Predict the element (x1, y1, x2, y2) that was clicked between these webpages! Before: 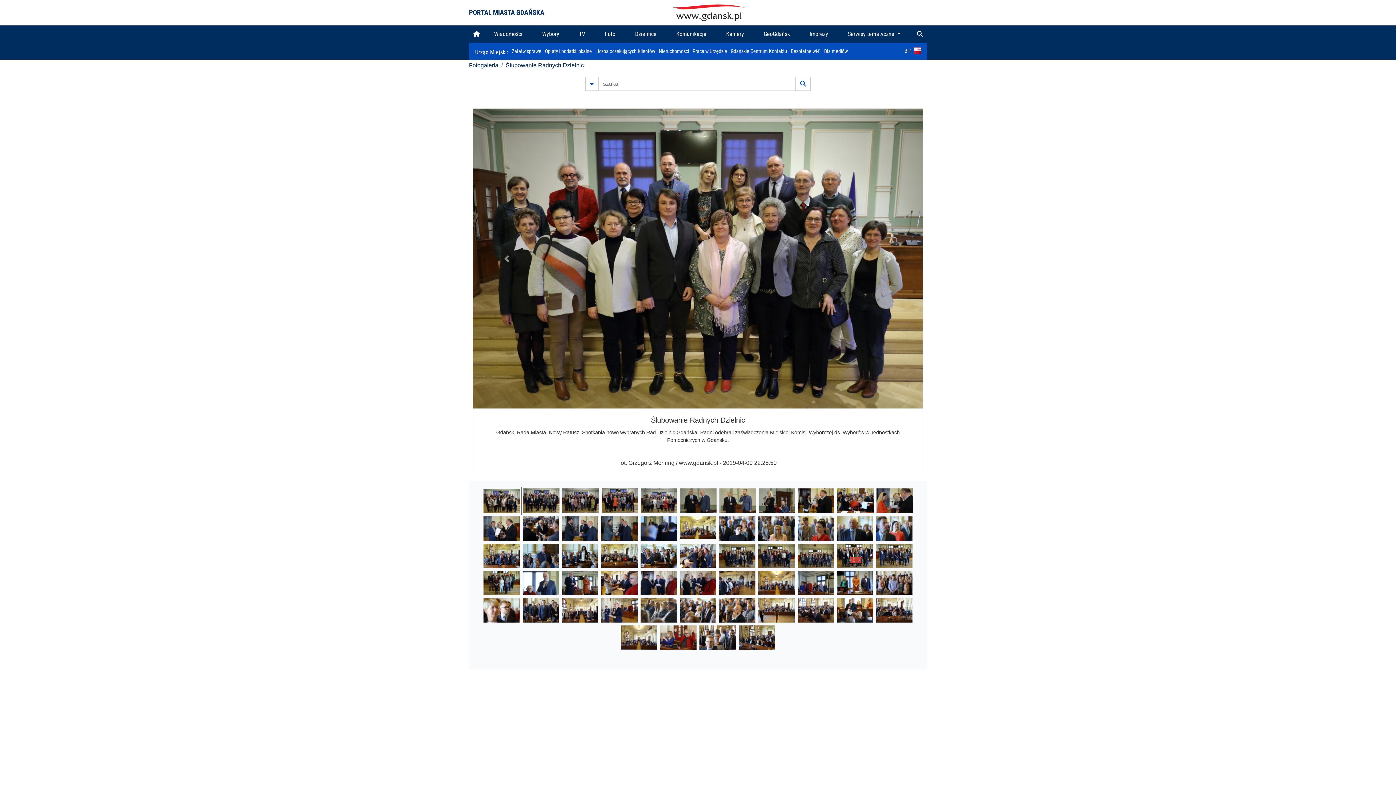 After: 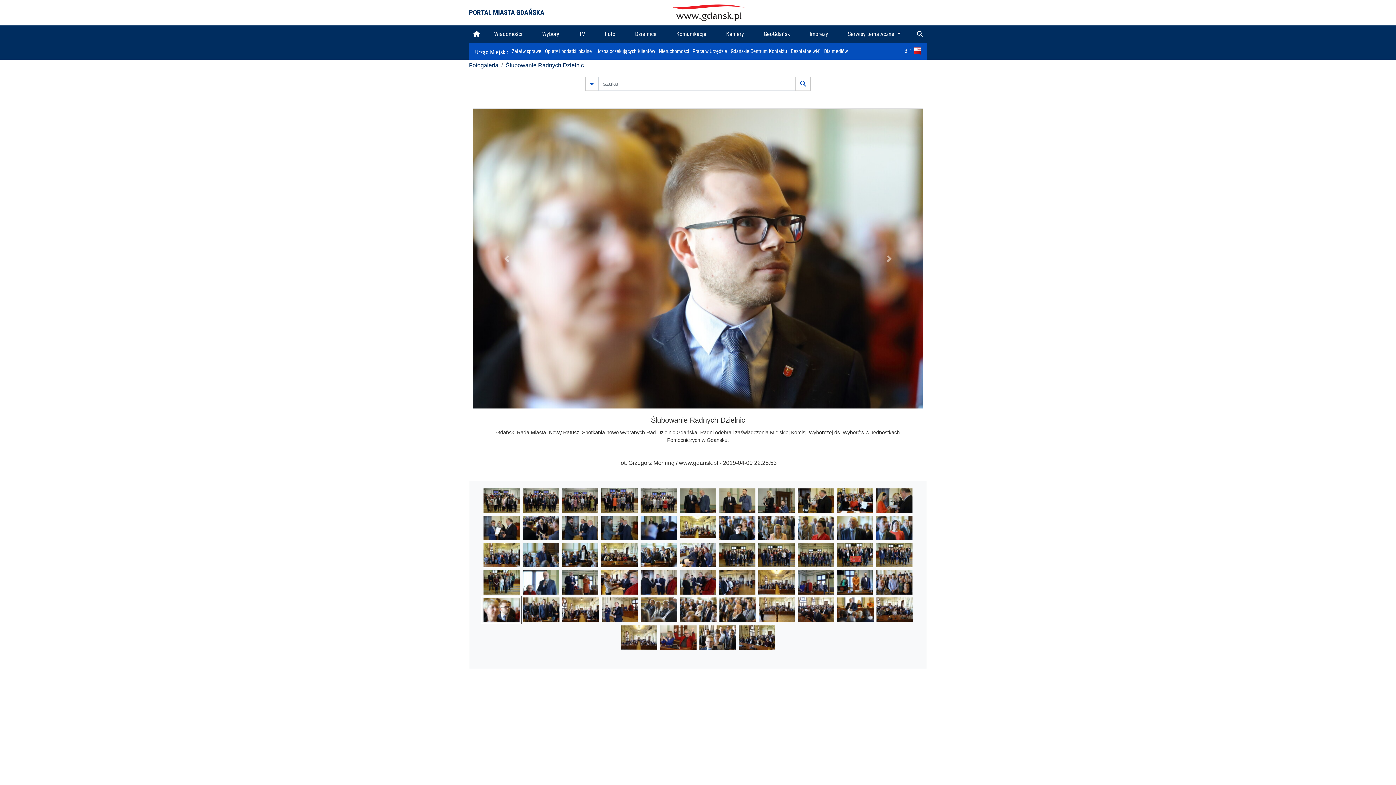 Action: bbox: (483, 607, 520, 613)